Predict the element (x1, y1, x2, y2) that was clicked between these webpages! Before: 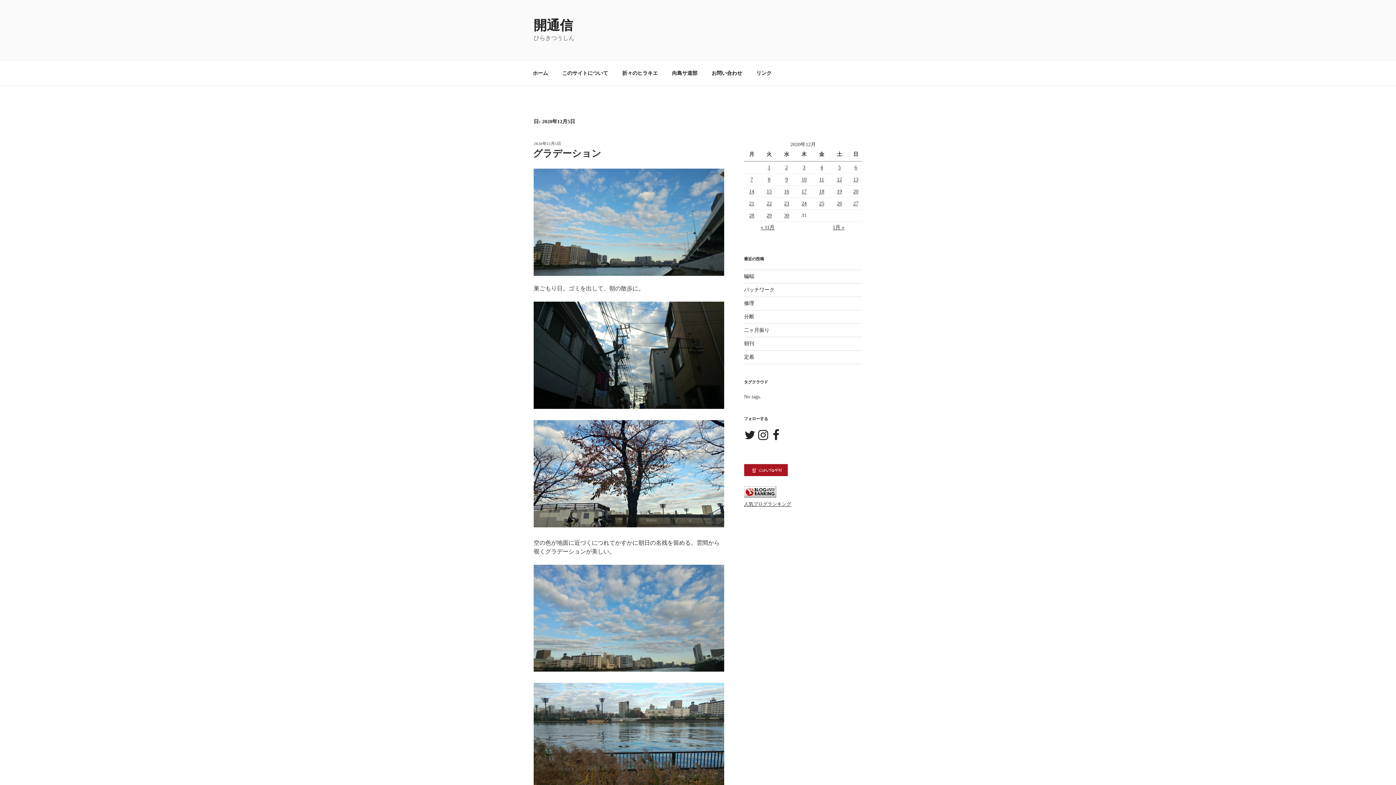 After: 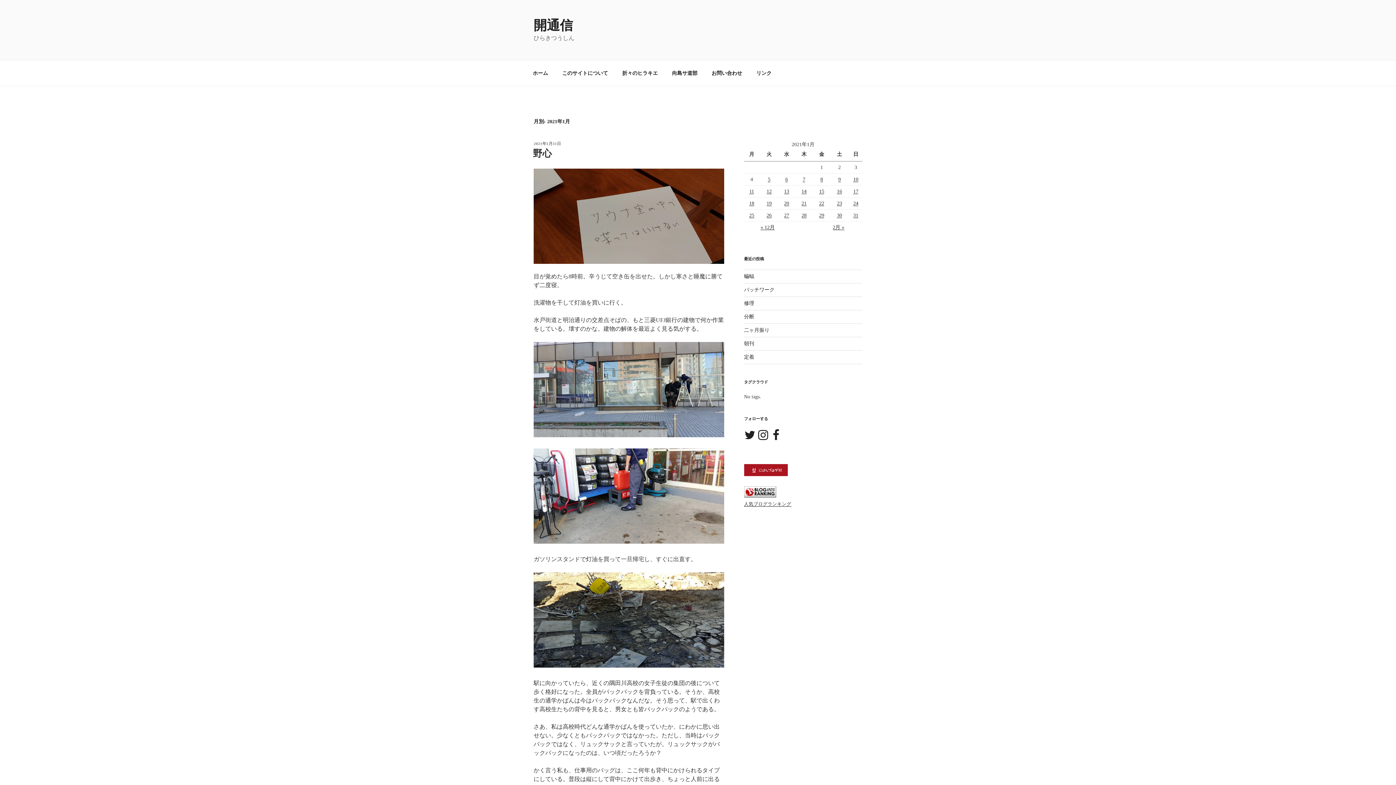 Action: bbox: (832, 224, 844, 230) label: 1月 »